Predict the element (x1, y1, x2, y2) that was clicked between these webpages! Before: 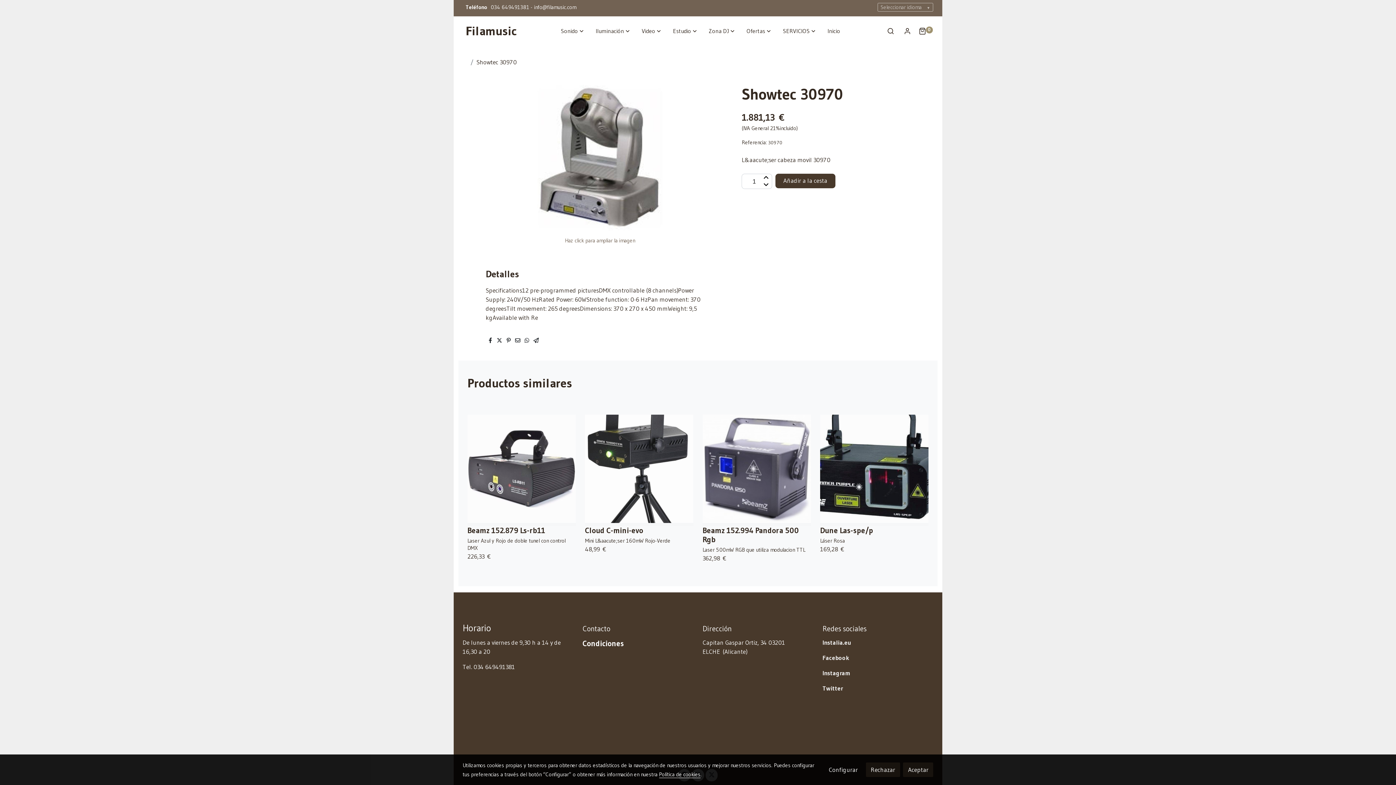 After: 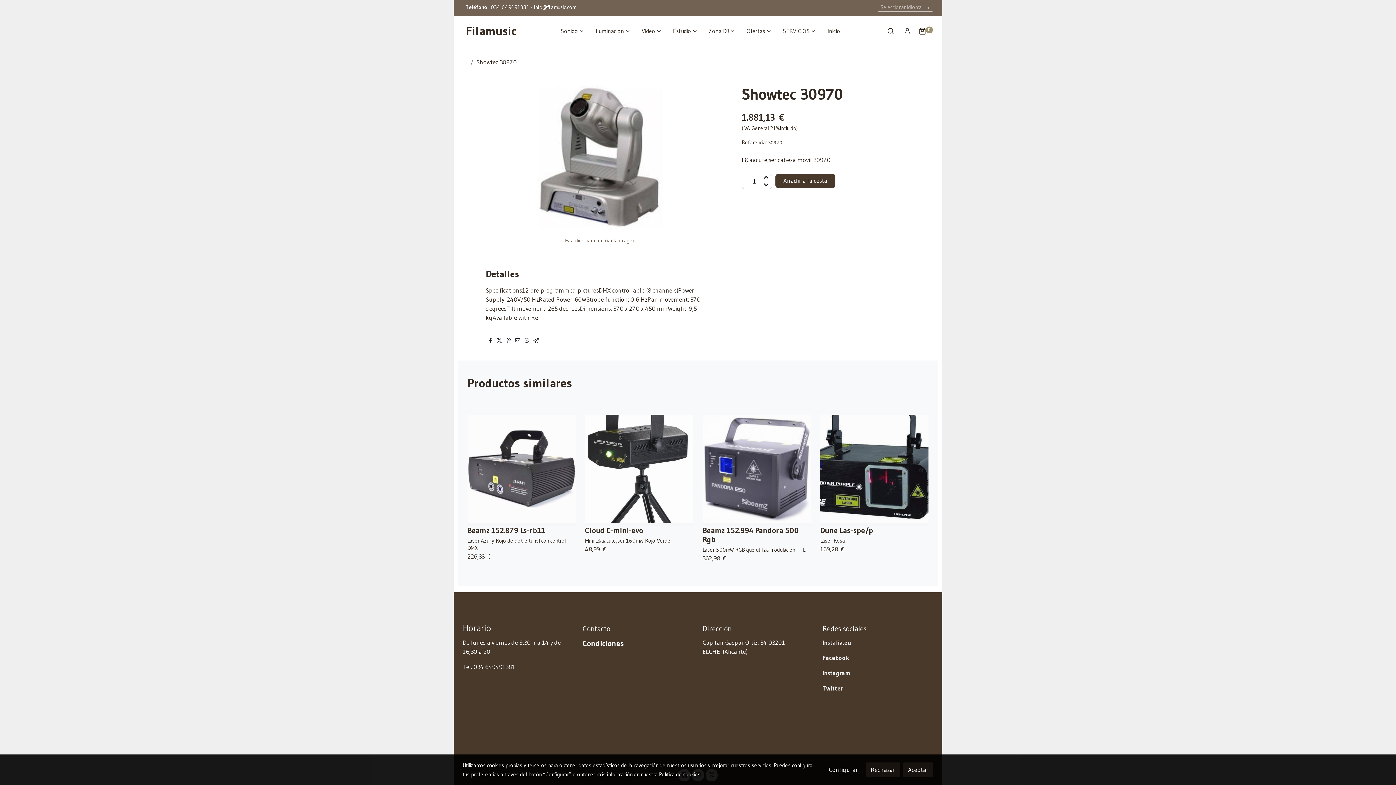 Action: bbox: (533, 336, 538, 344)